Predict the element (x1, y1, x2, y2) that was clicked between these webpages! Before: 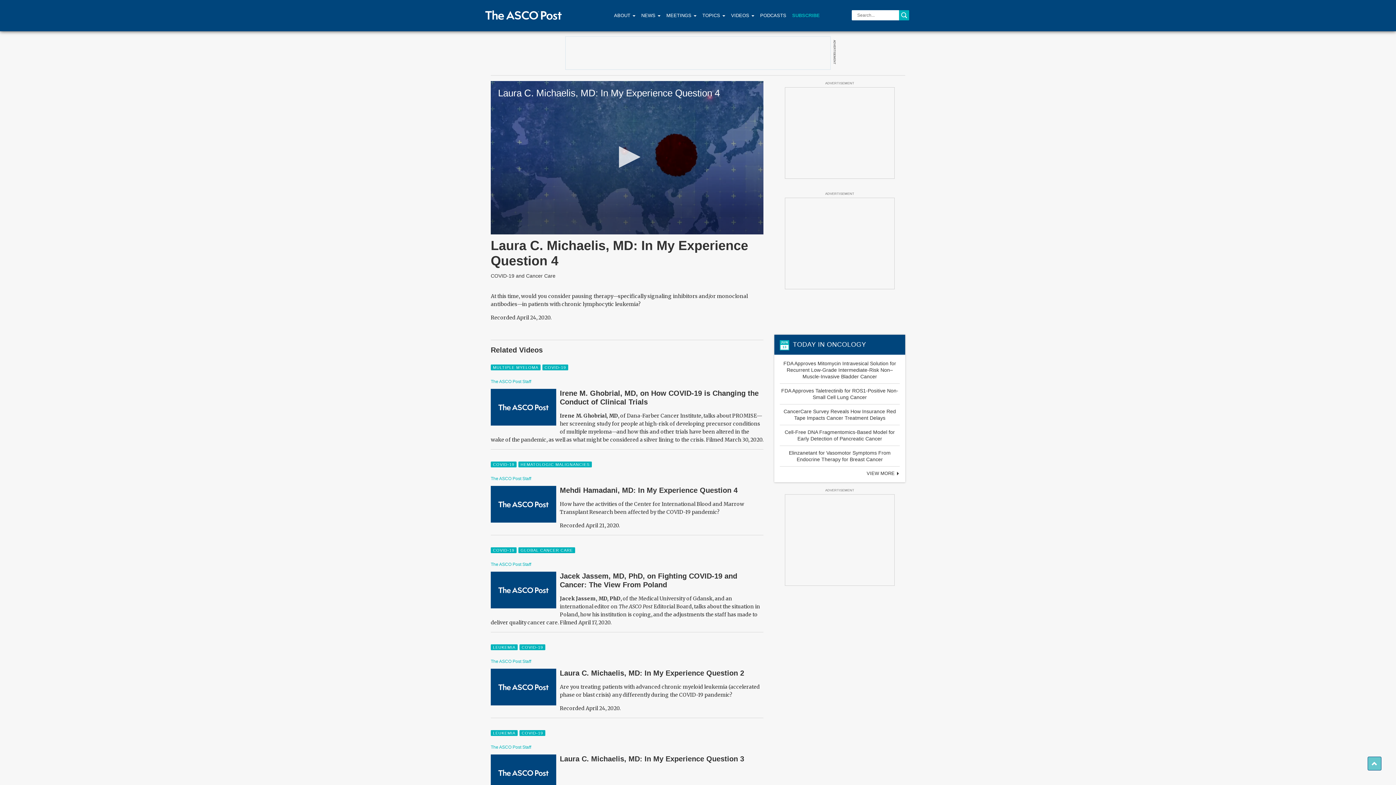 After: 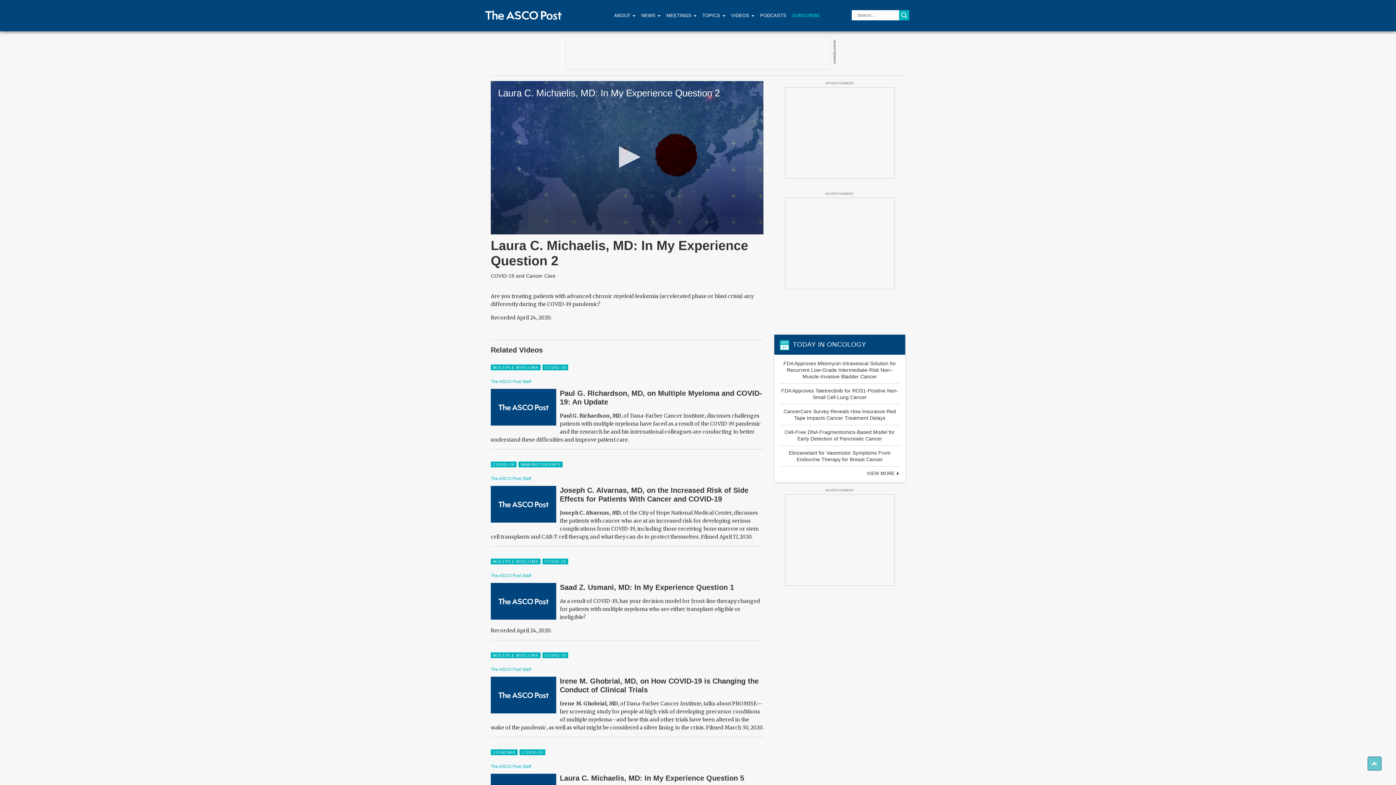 Action: bbox: (490, 684, 556, 689)